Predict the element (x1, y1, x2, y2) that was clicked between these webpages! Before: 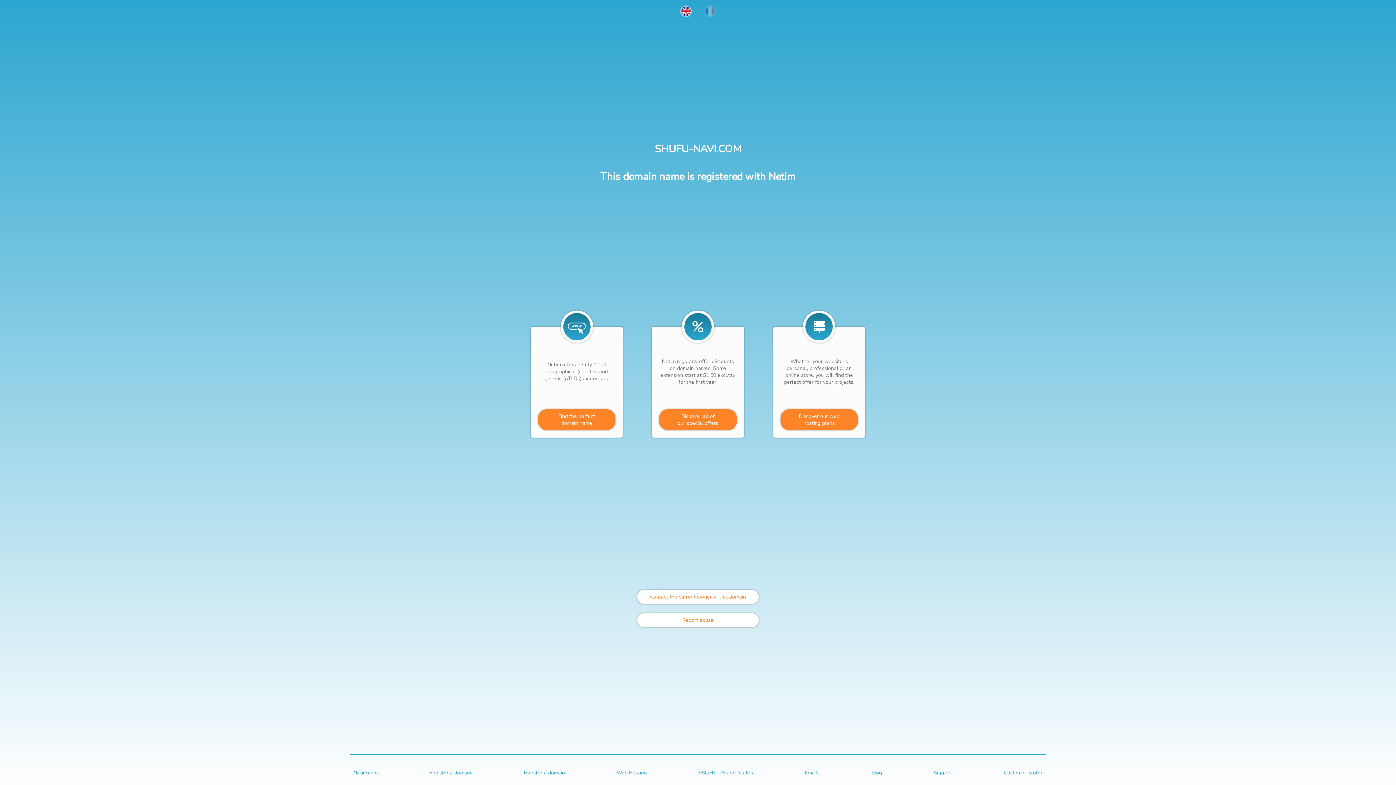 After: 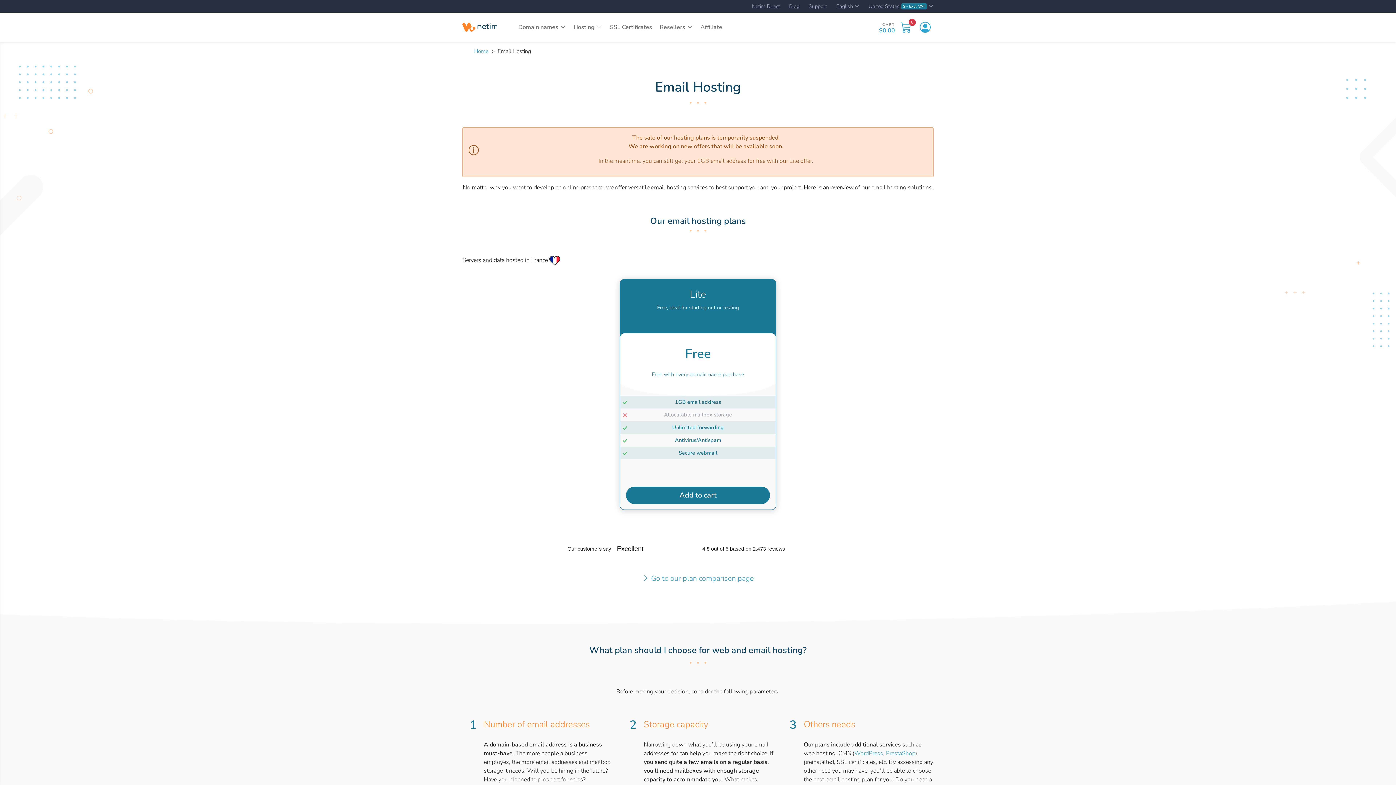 Action: bbox: (805, 769, 819, 776) label: Emails